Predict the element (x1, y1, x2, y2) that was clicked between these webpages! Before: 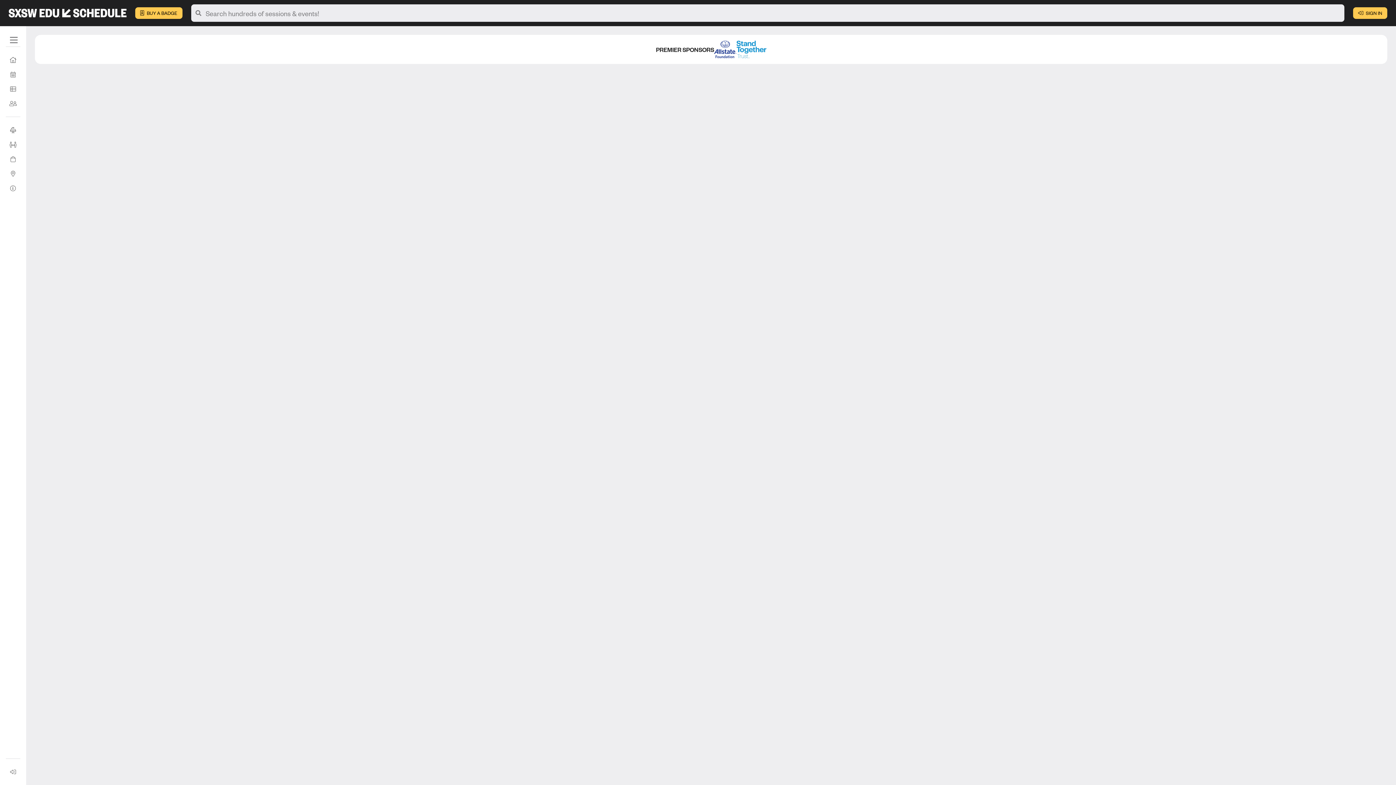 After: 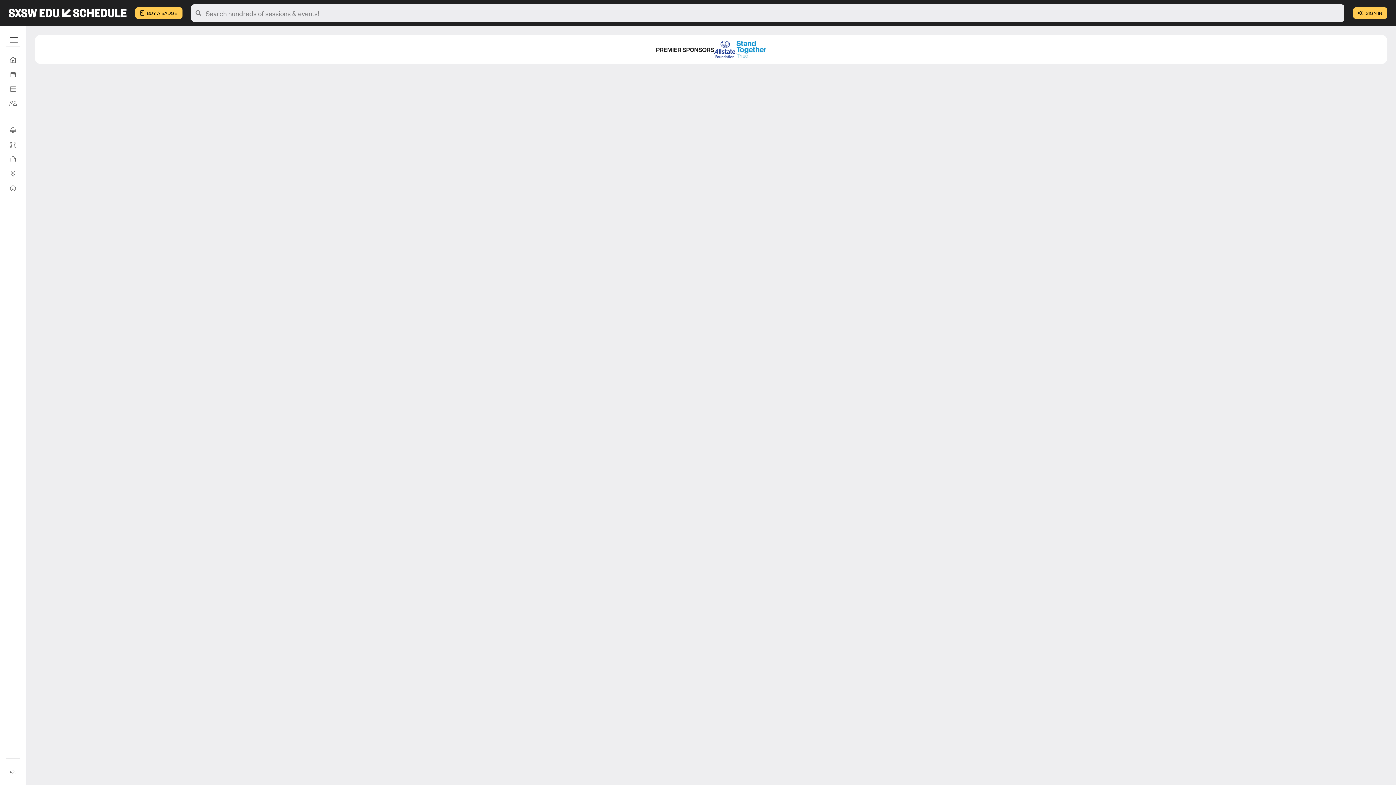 Action: label: Speaker Directory bbox: (5, 122, 20, 137)